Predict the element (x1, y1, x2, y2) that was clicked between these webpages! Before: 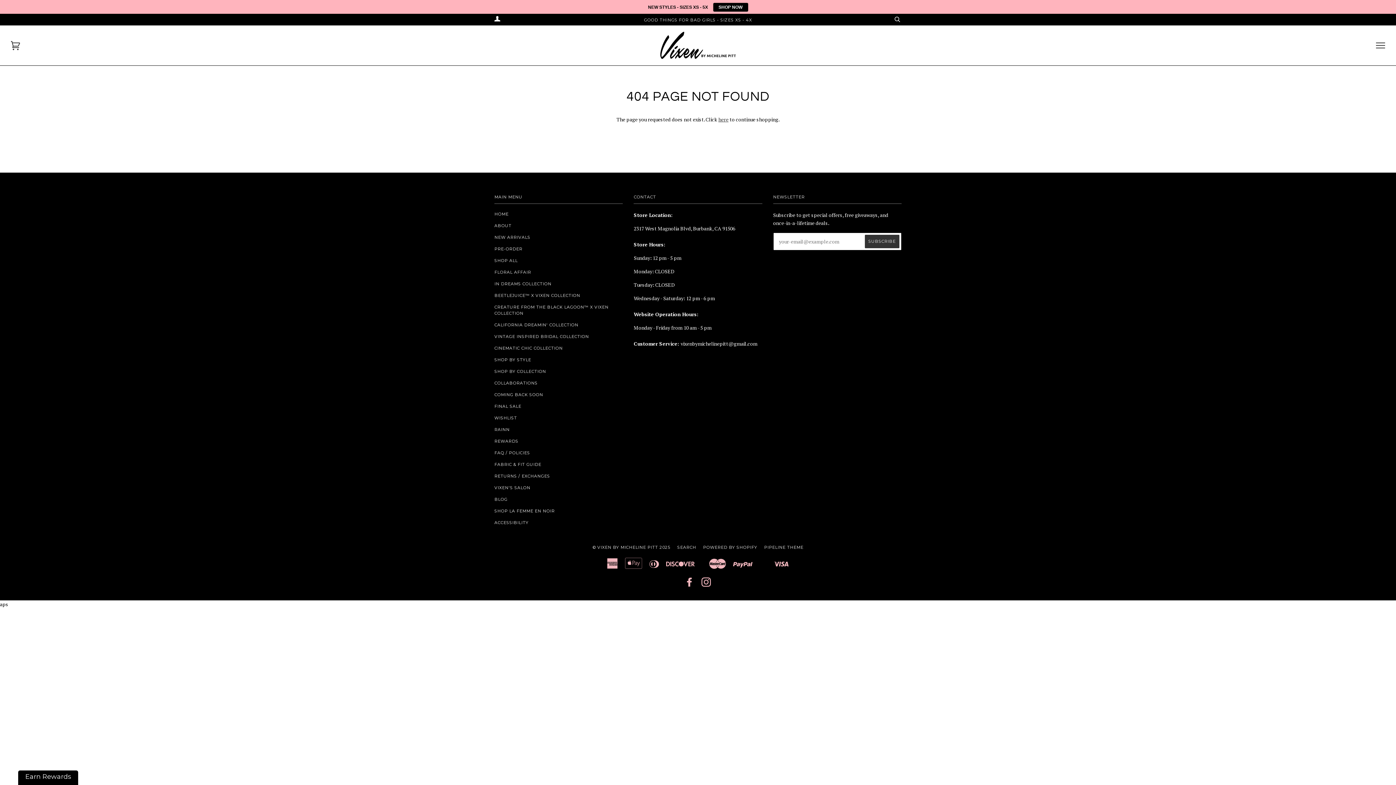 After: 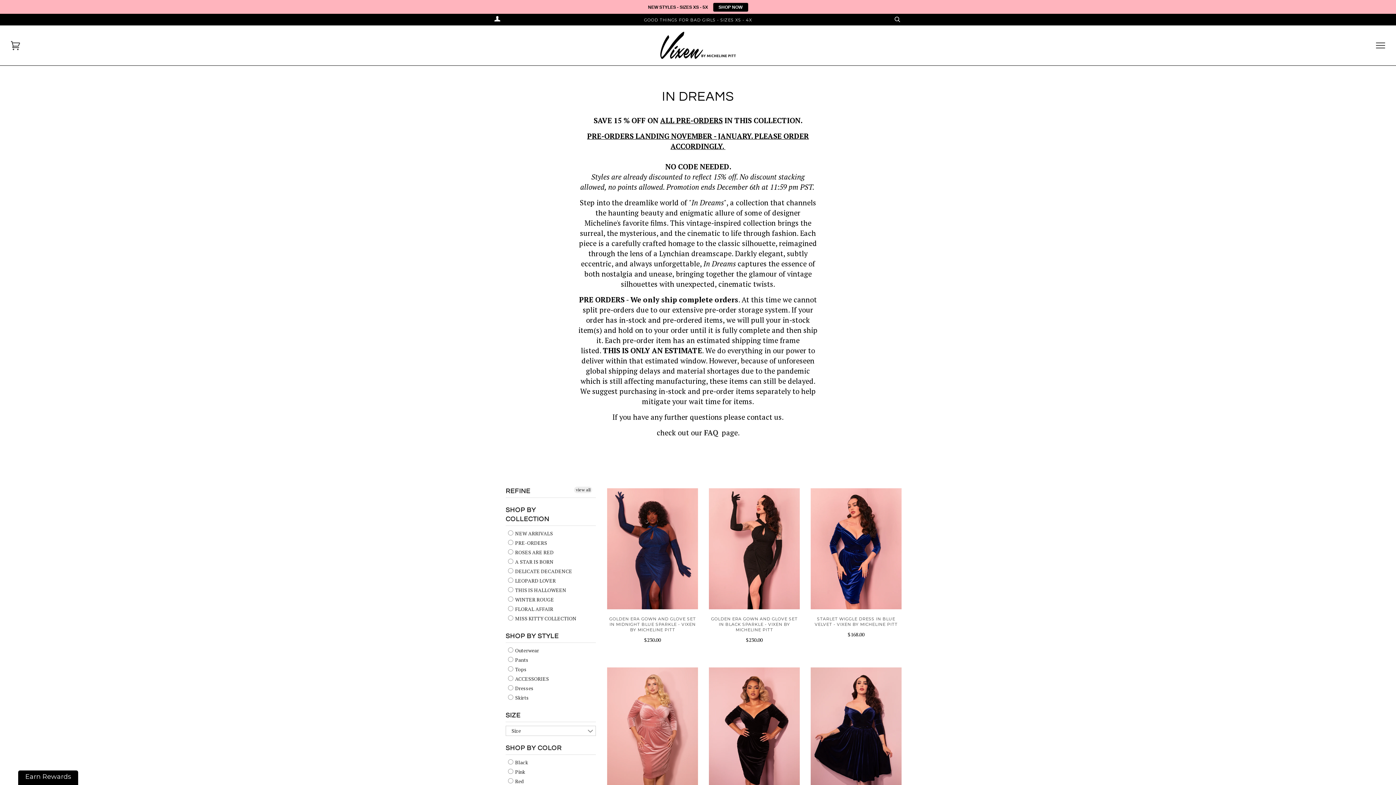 Action: bbox: (494, 281, 551, 286) label: IN DREAMS COLLECTION